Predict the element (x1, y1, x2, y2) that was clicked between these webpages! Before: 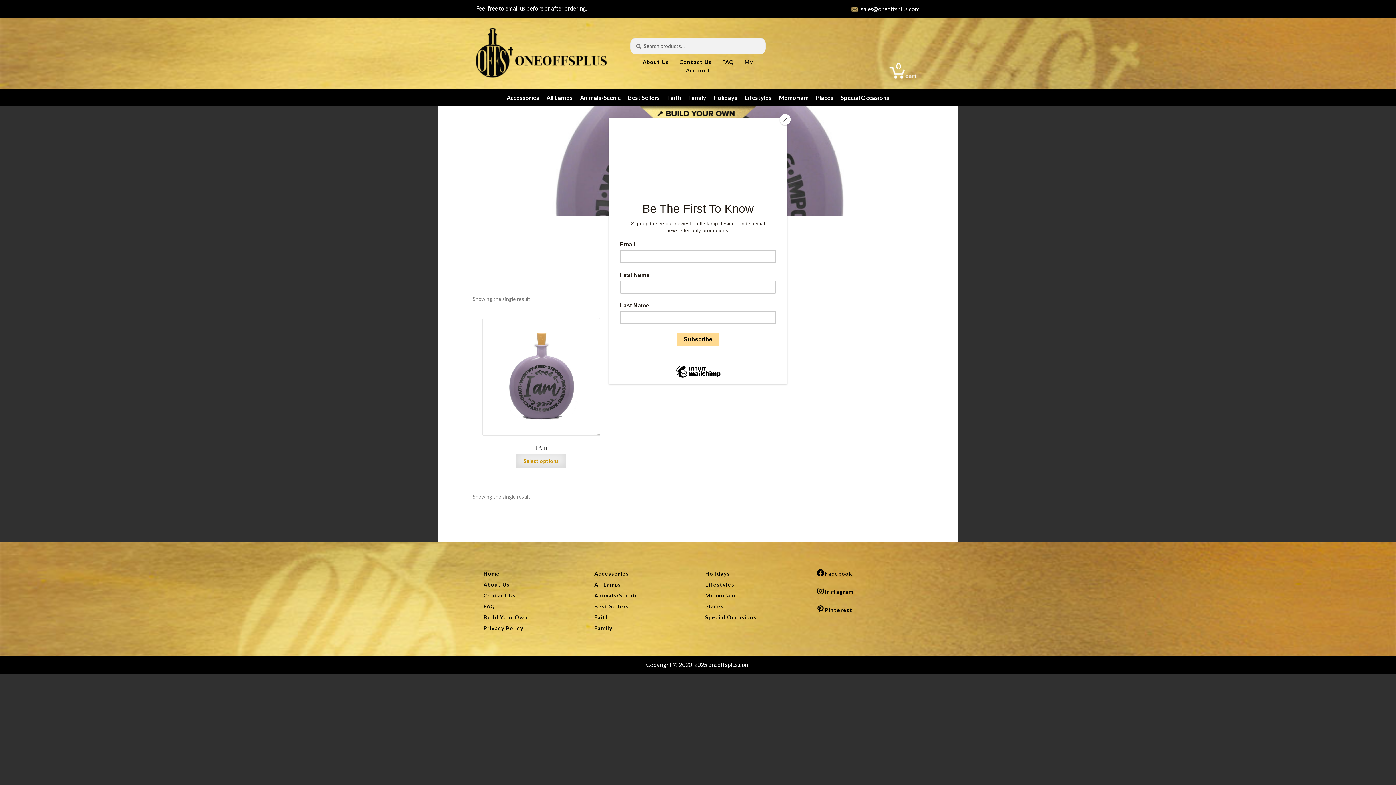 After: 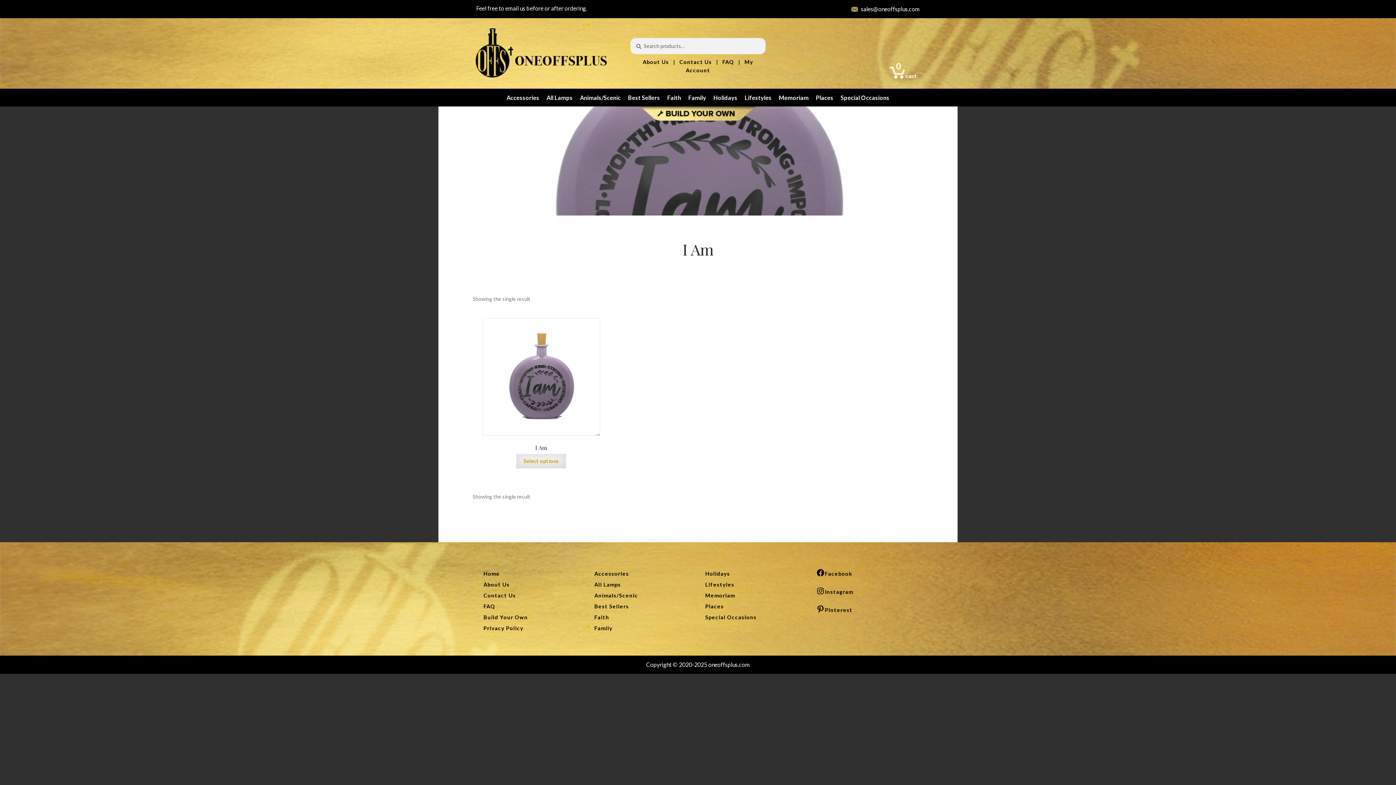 Action: bbox: (780, 114, 790, 125) label: Close